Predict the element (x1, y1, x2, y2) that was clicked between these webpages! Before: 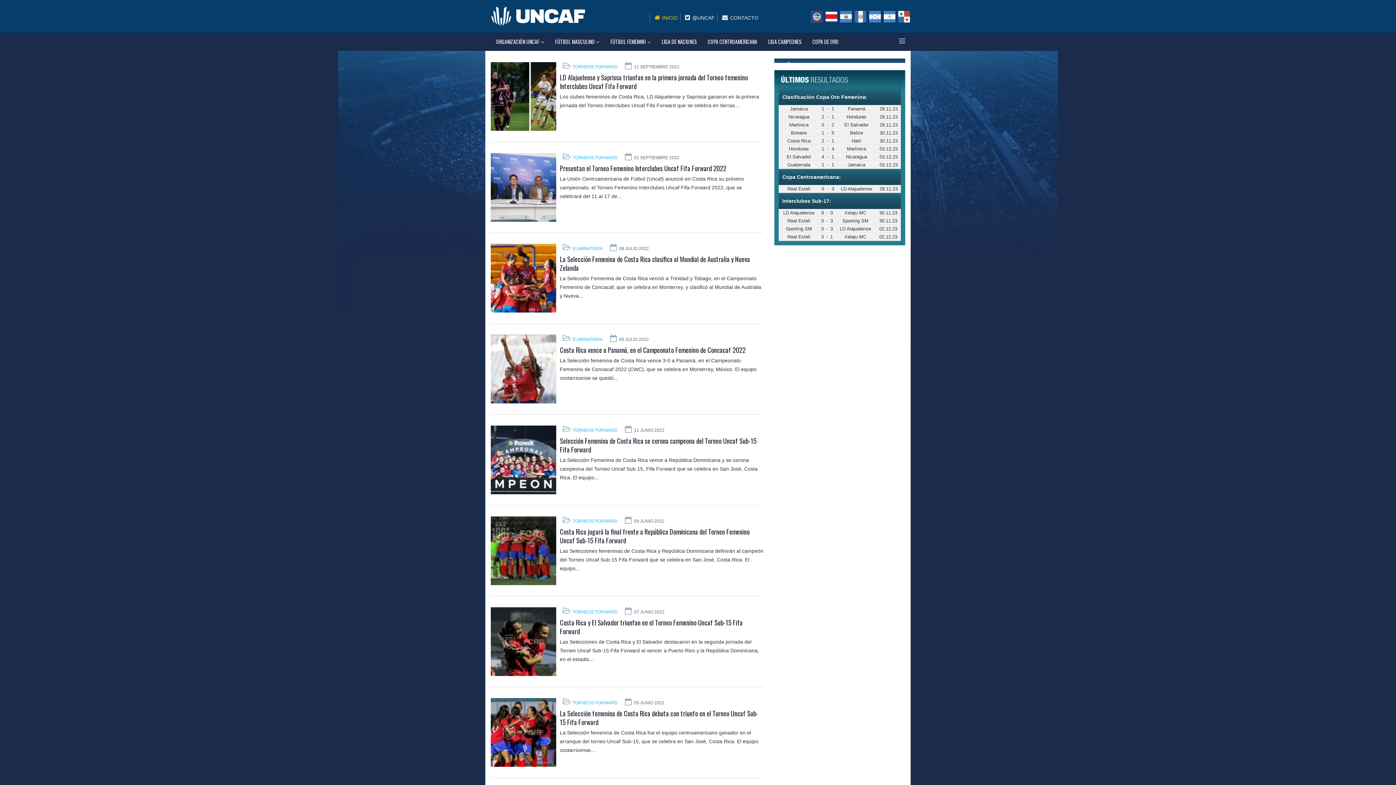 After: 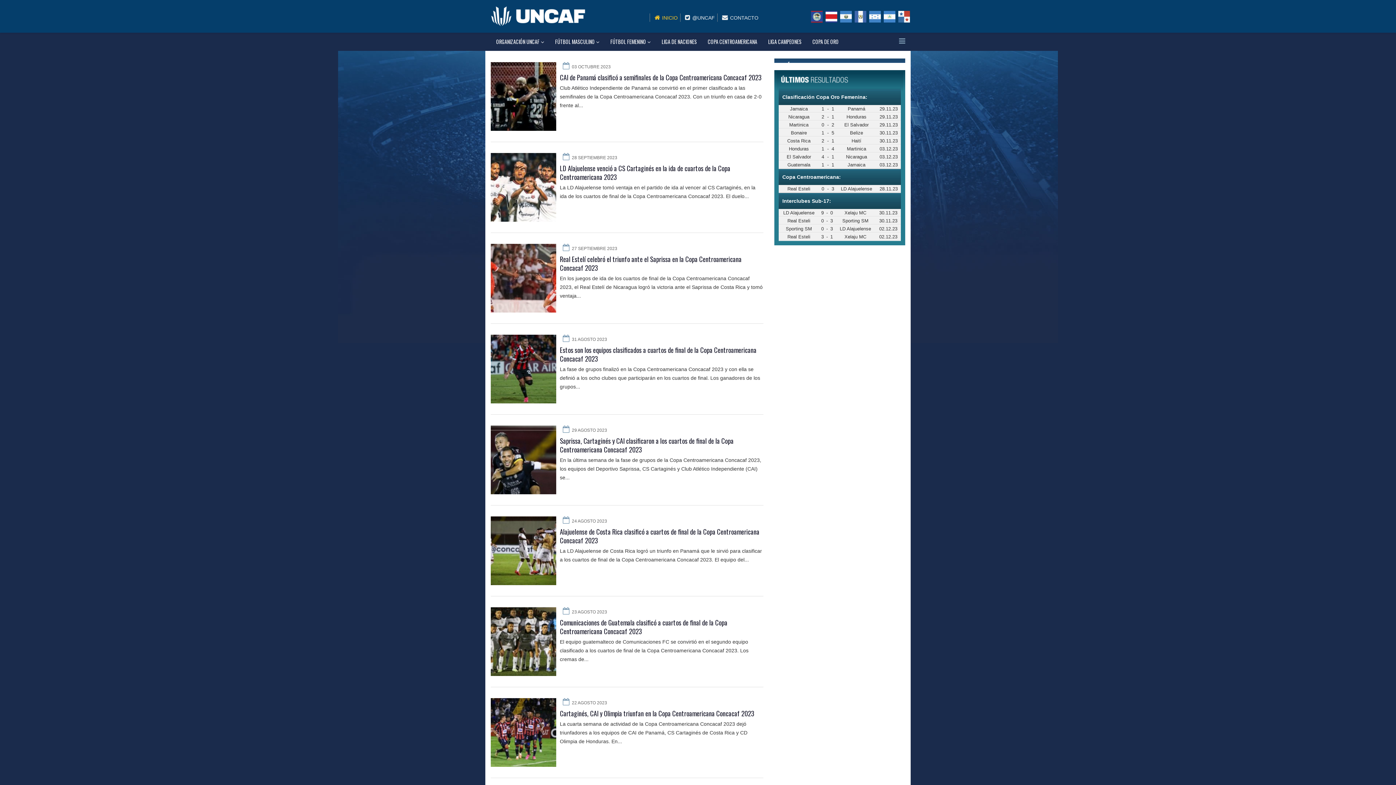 Action: label: COPA CENTROAMERICANA bbox: (702, 32, 762, 50)